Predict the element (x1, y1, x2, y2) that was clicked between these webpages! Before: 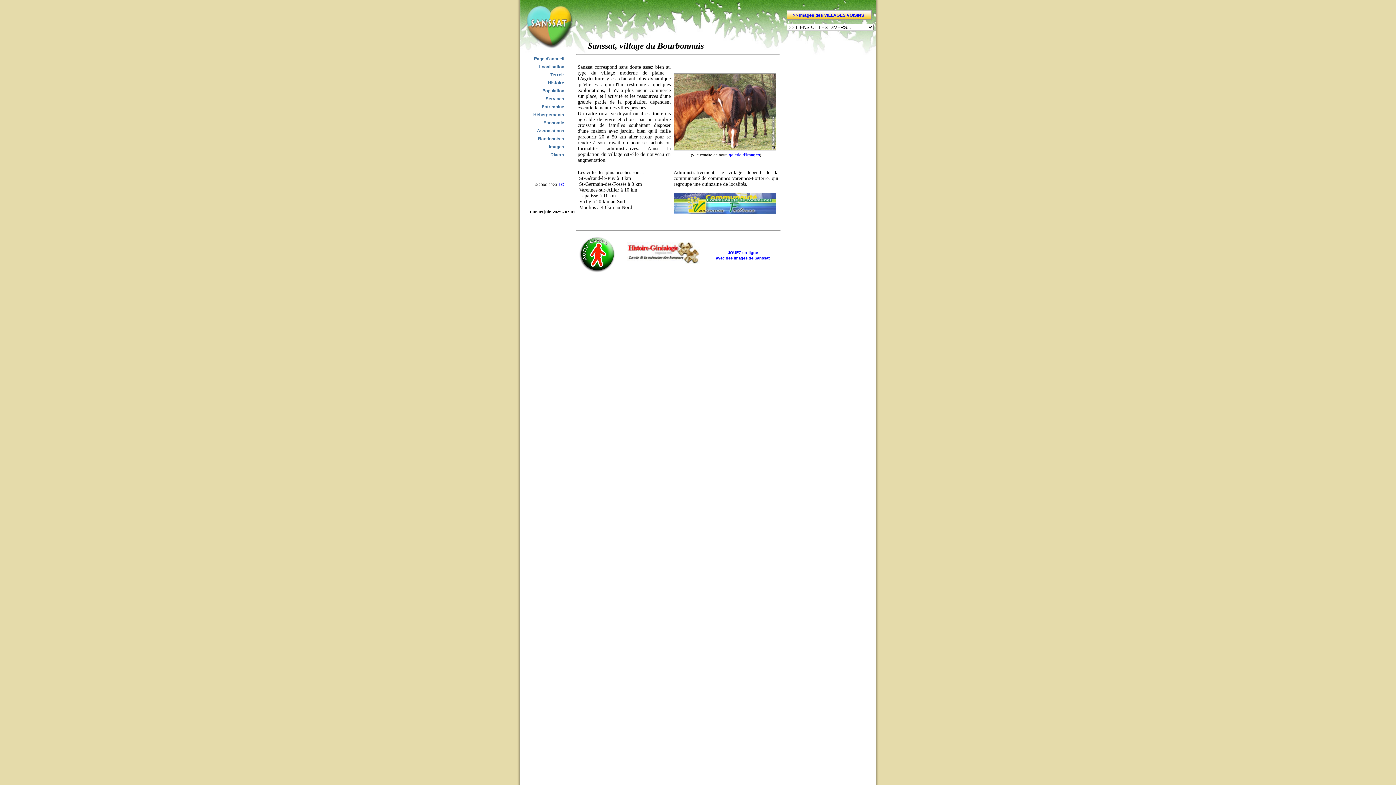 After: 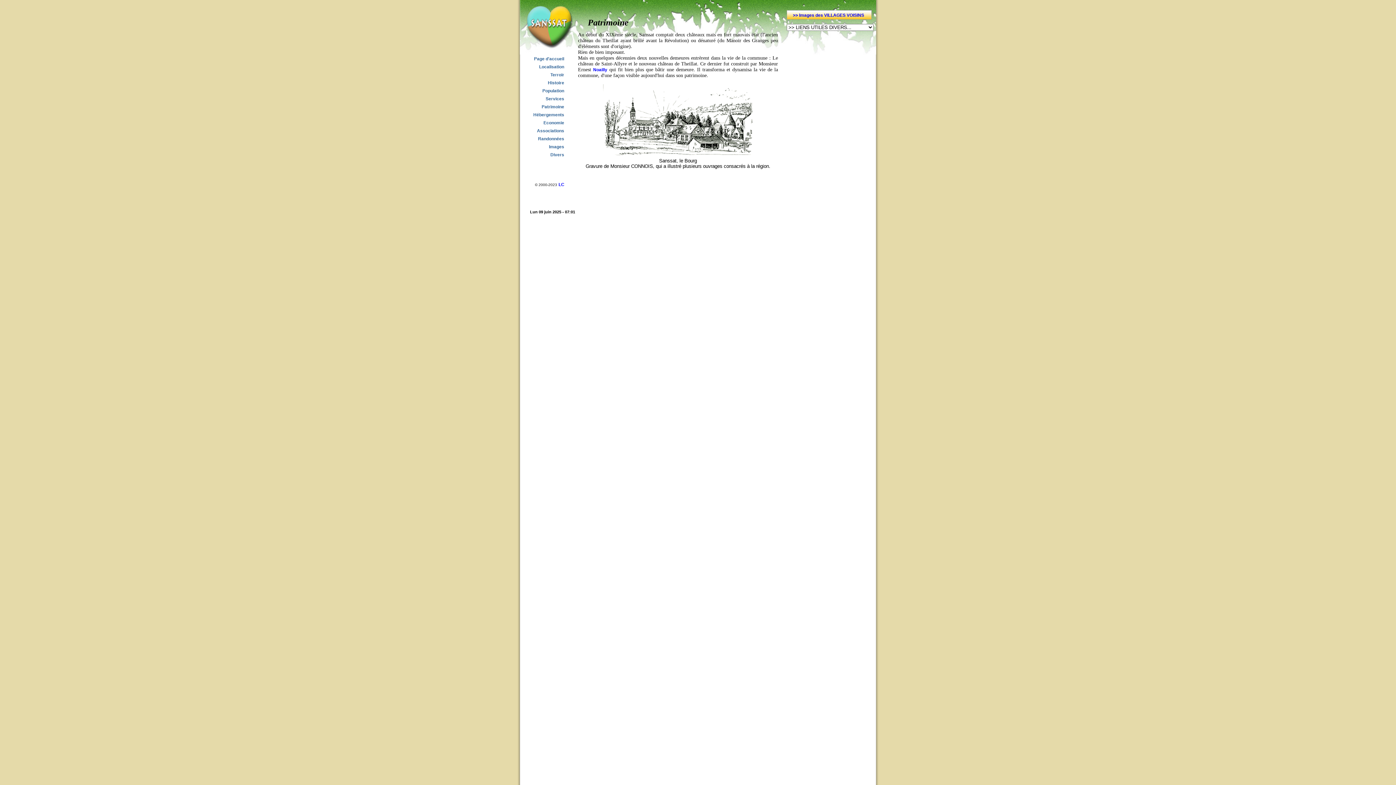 Action: label: Patrimoine bbox: (524, 103, 564, 110)